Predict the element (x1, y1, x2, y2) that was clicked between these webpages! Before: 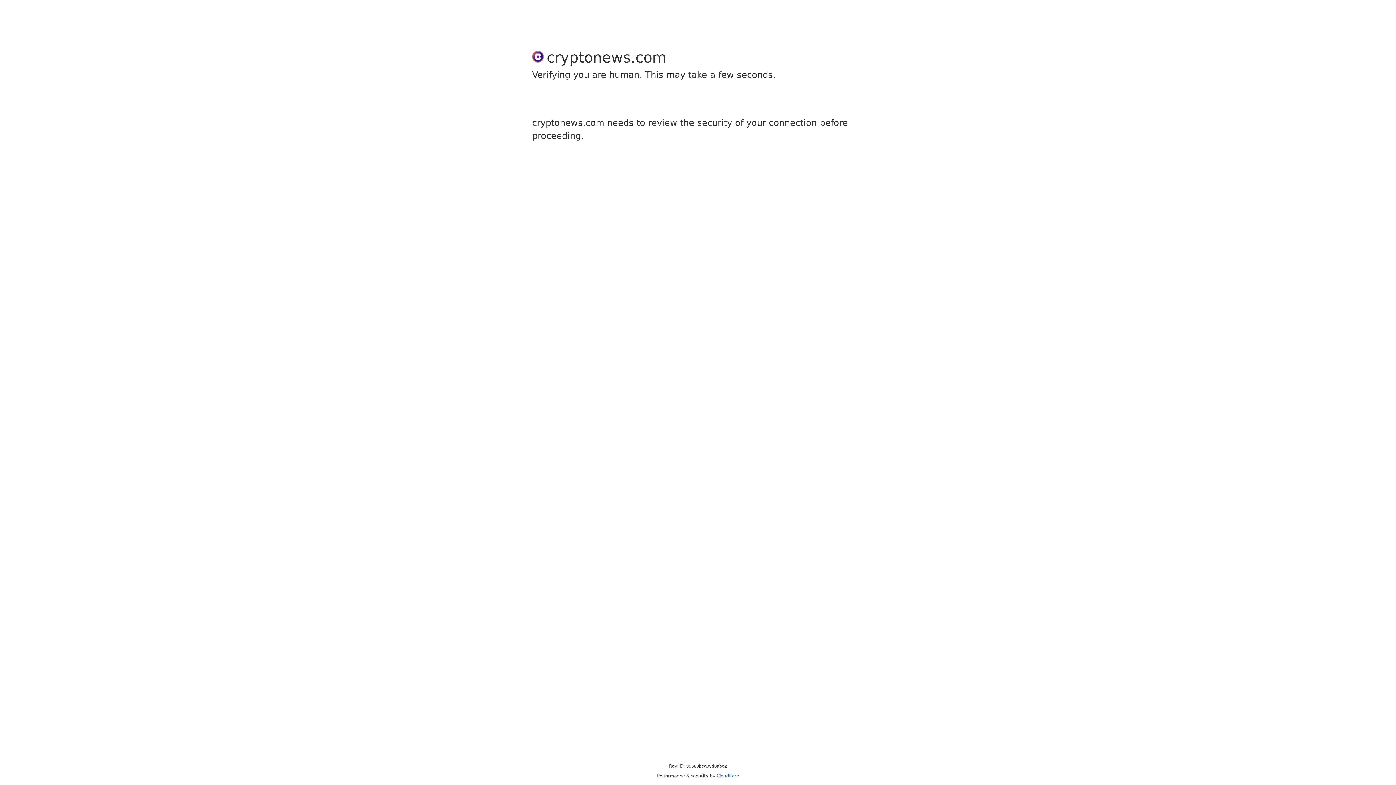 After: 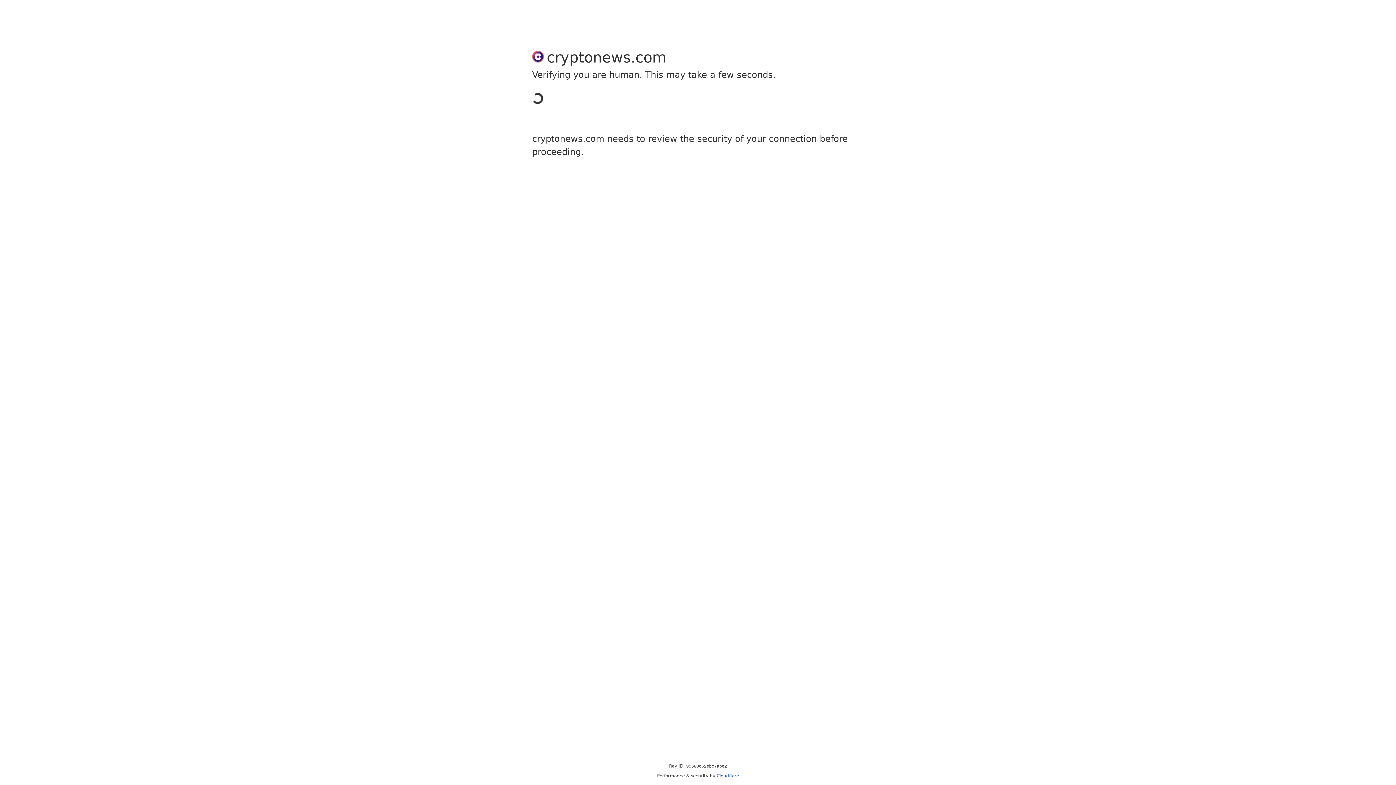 Action: bbox: (716, 773, 739, 778) label: Cloudflare